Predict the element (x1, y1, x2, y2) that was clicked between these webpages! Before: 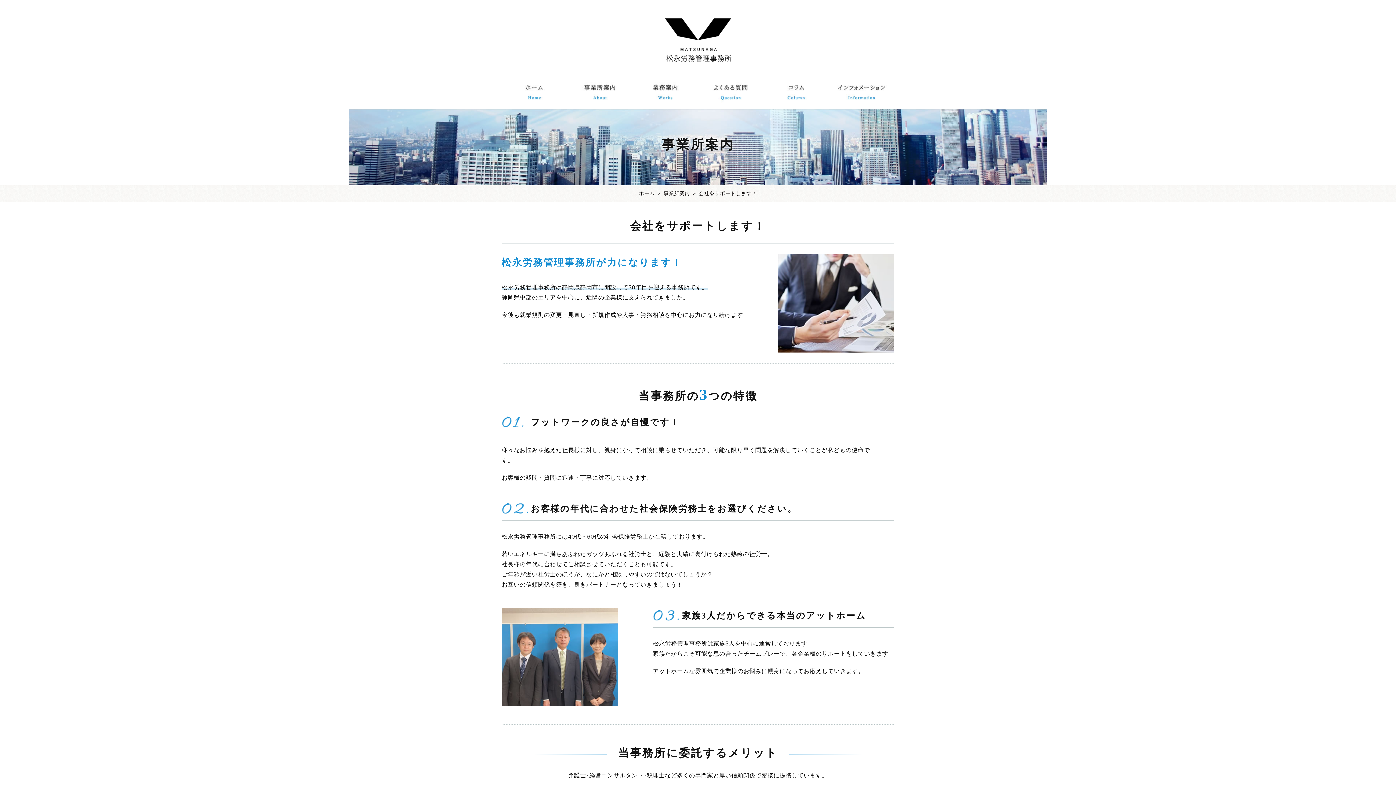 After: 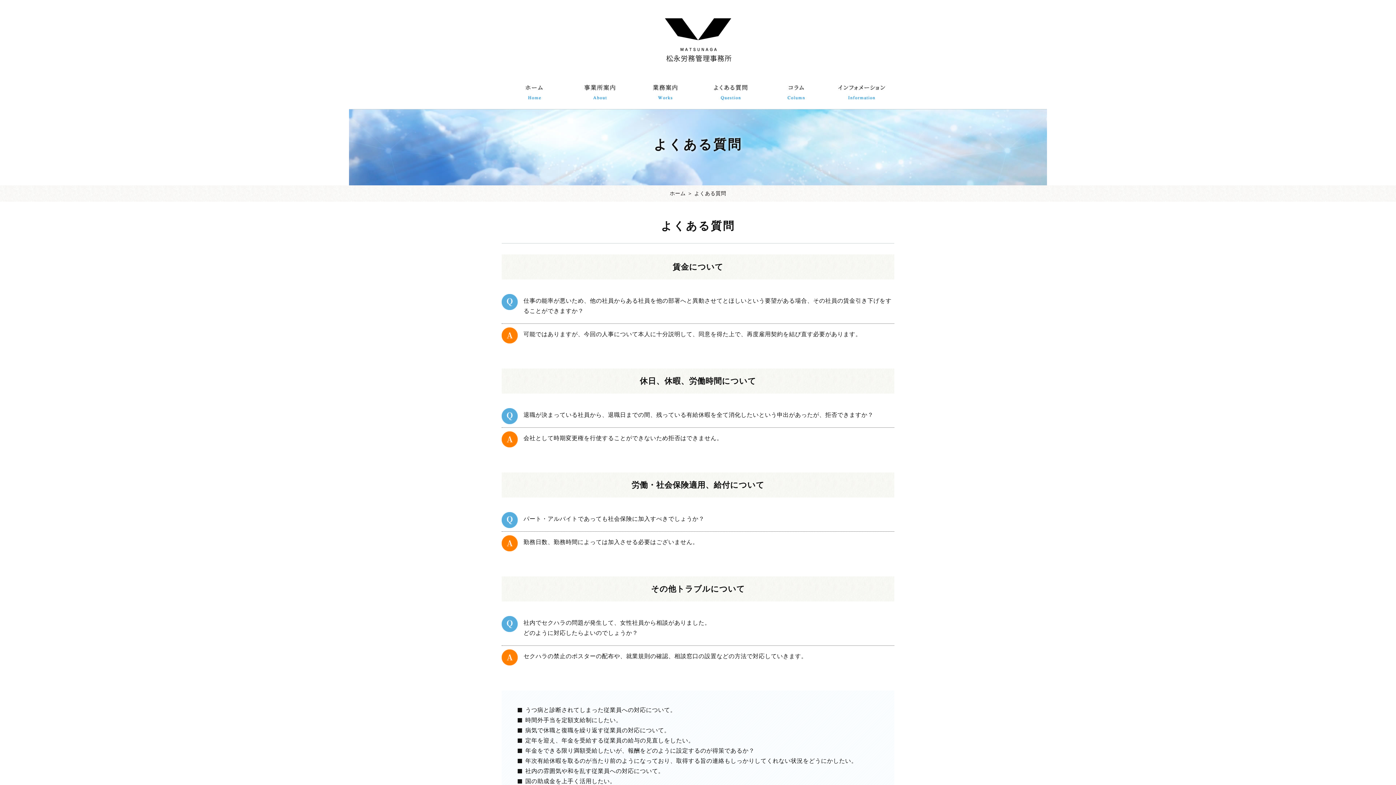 Action: bbox: (698, 76, 763, 108)